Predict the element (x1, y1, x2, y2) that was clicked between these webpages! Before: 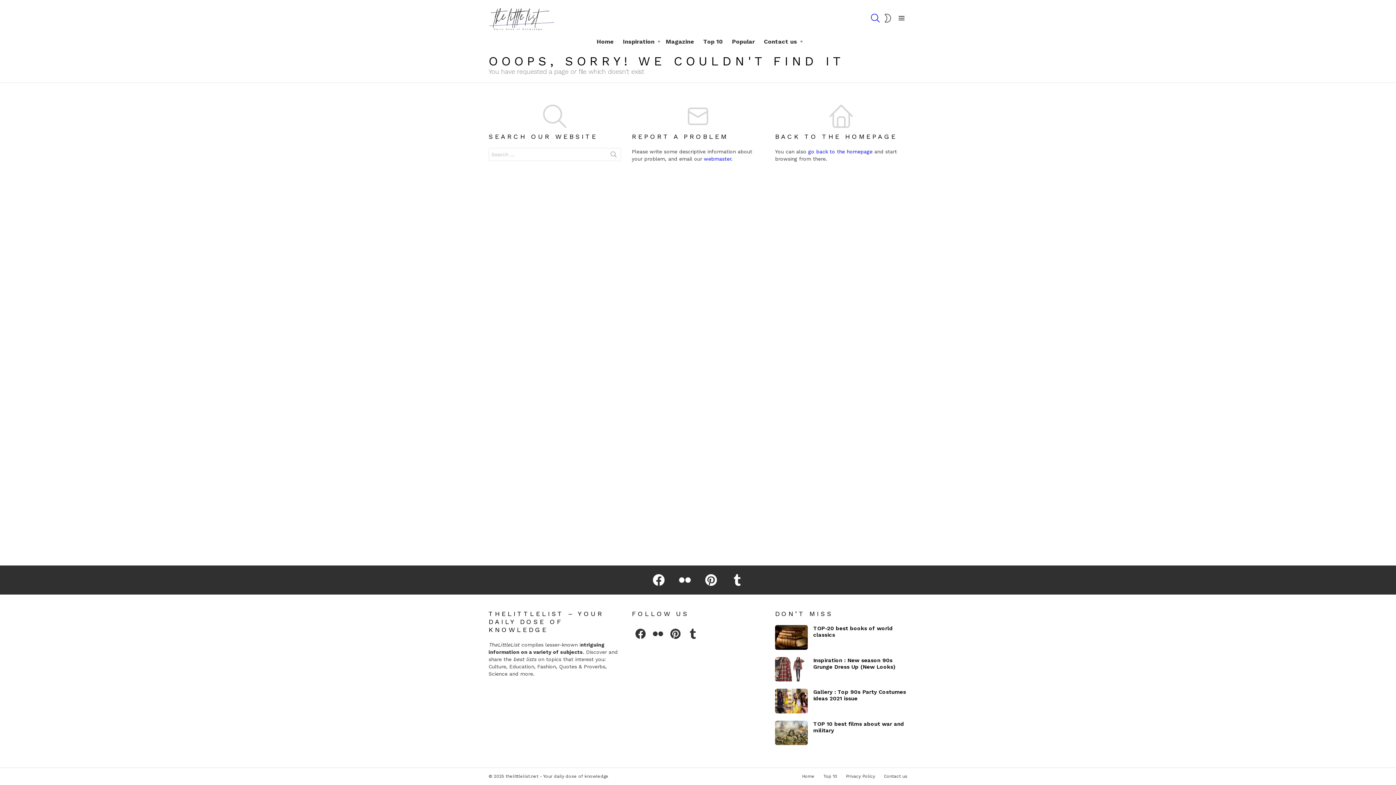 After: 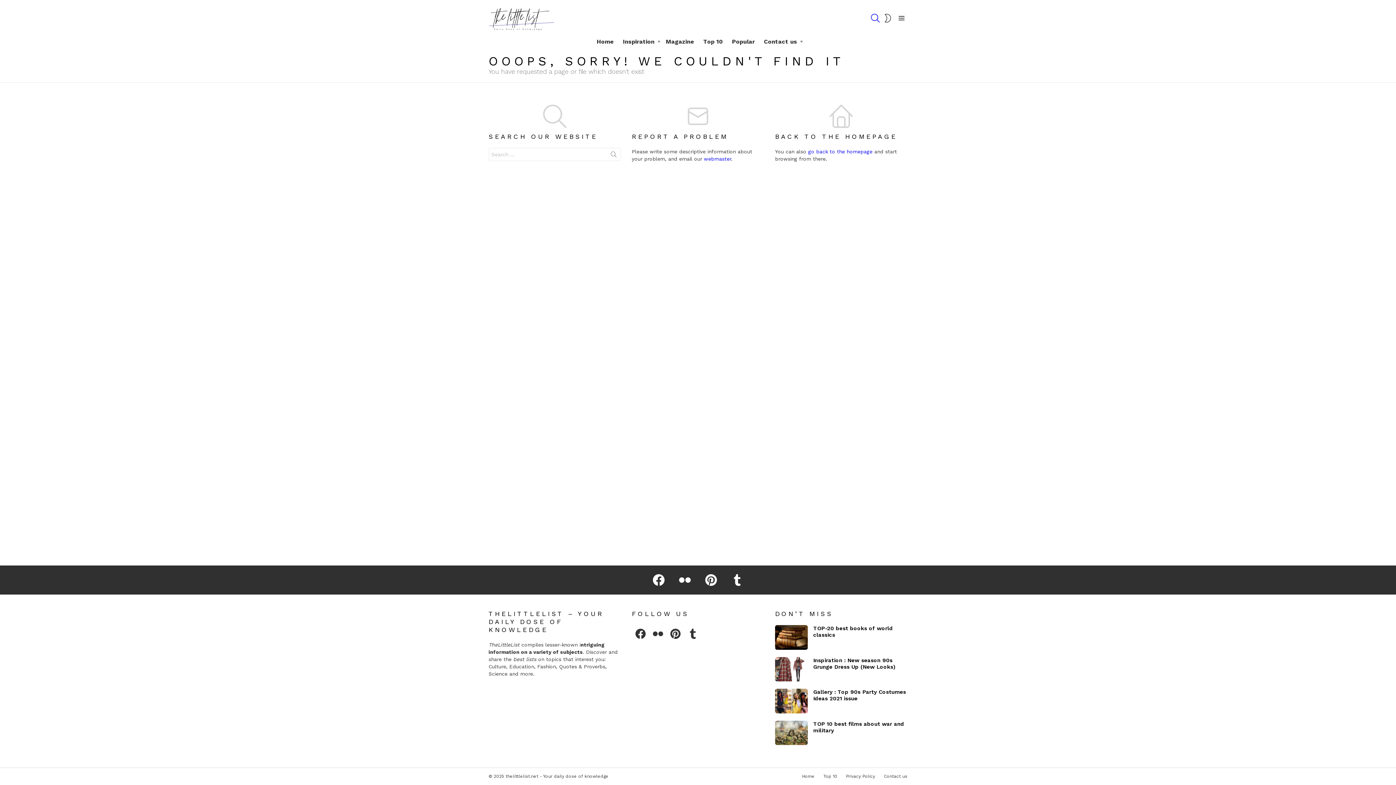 Action: label: pinterest bbox: (666, 625, 684, 642)